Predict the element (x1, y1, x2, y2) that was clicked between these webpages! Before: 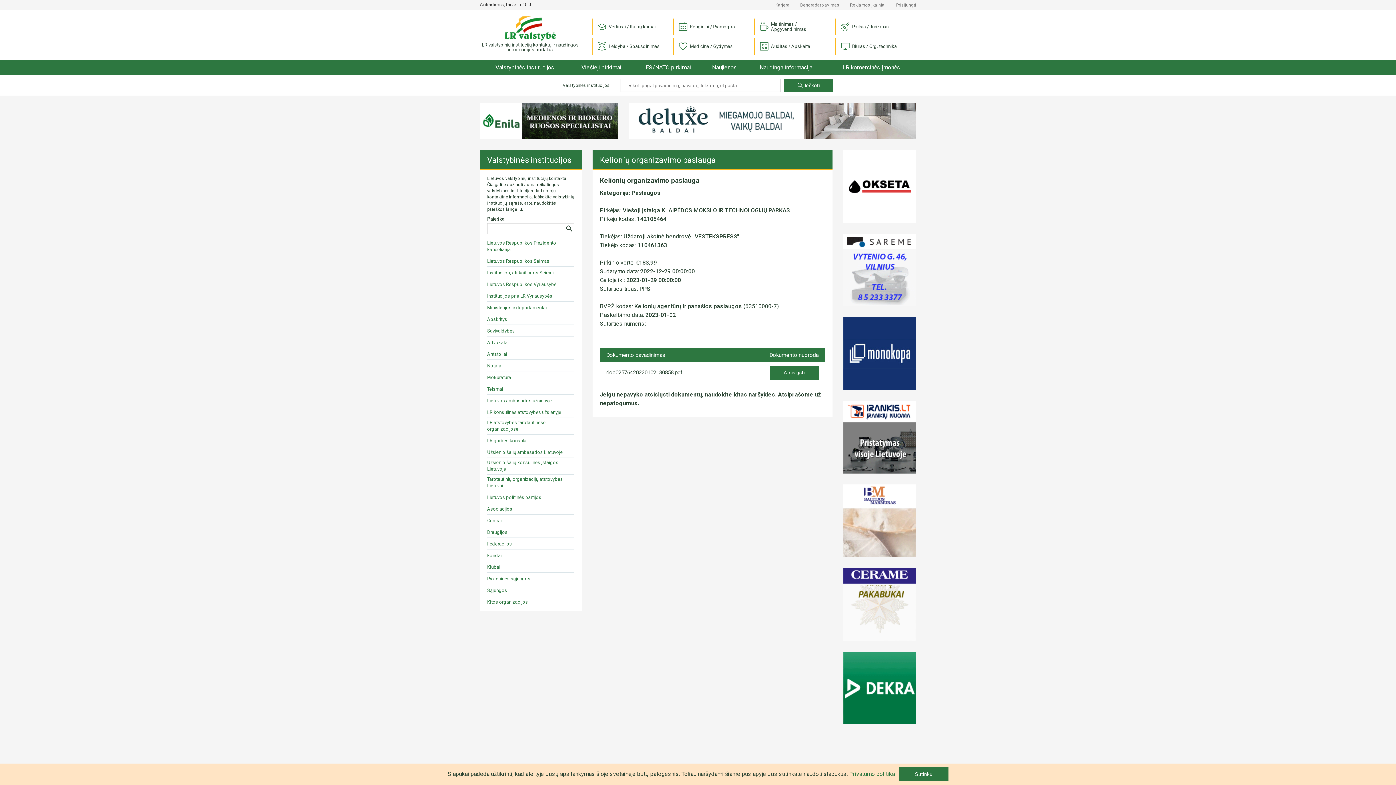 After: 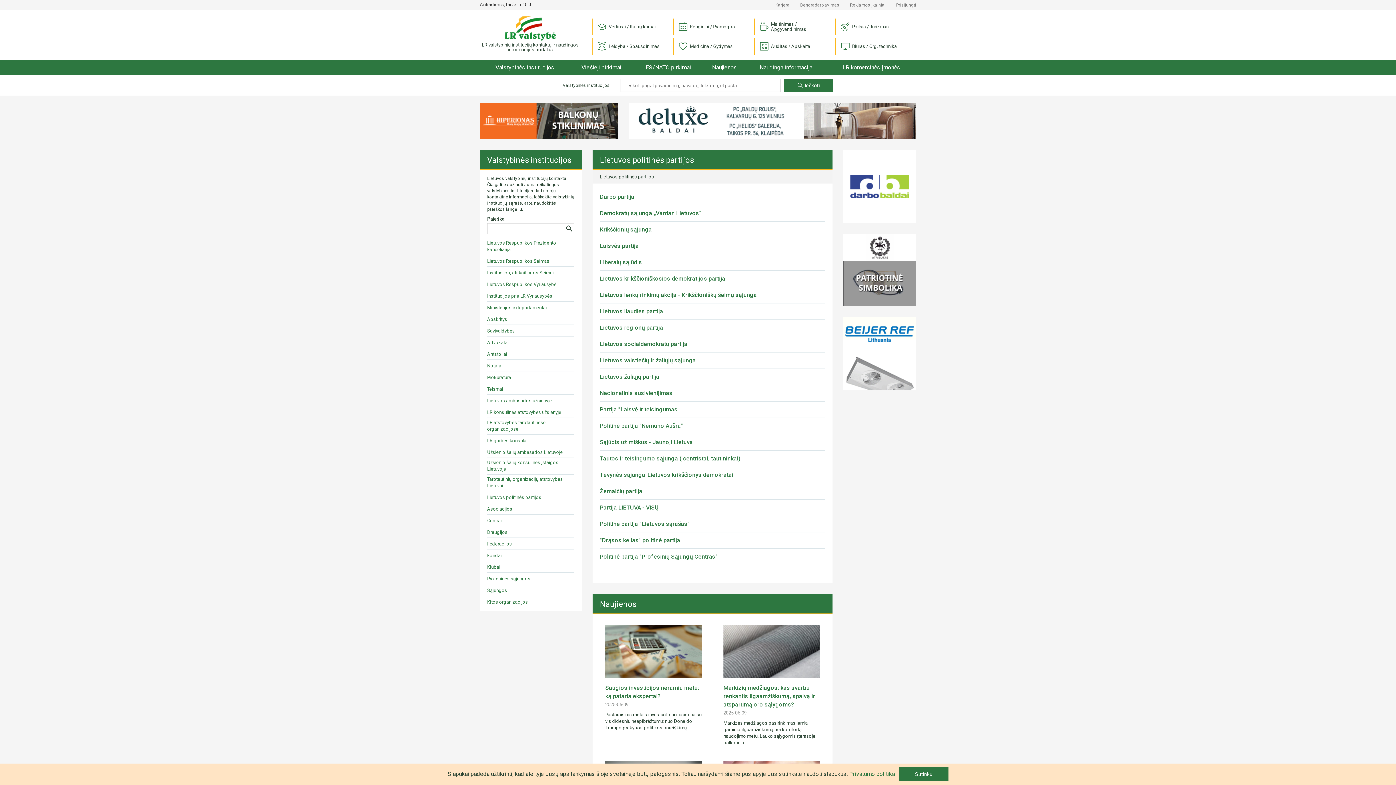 Action: bbox: (487, 494, 541, 501) label: Lietuvos politinės partijos